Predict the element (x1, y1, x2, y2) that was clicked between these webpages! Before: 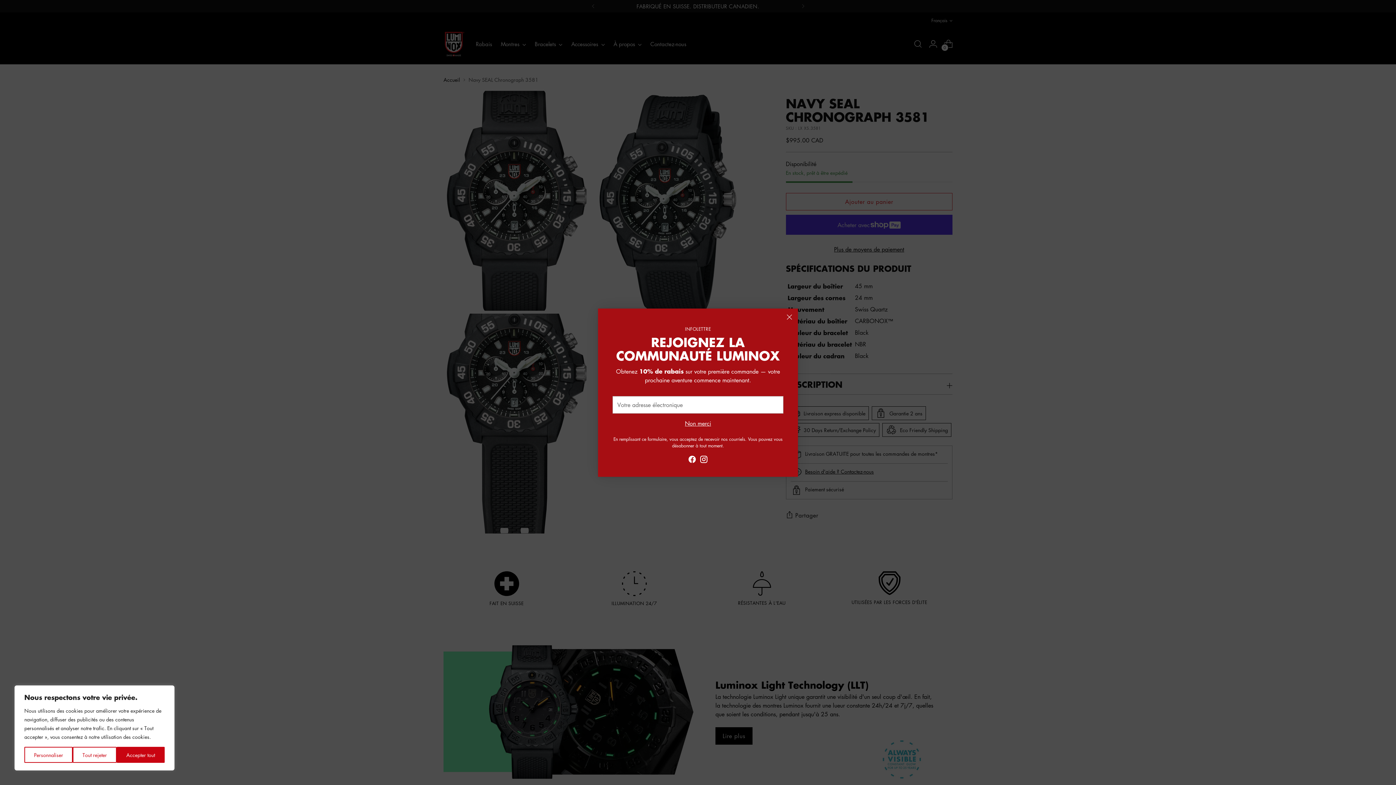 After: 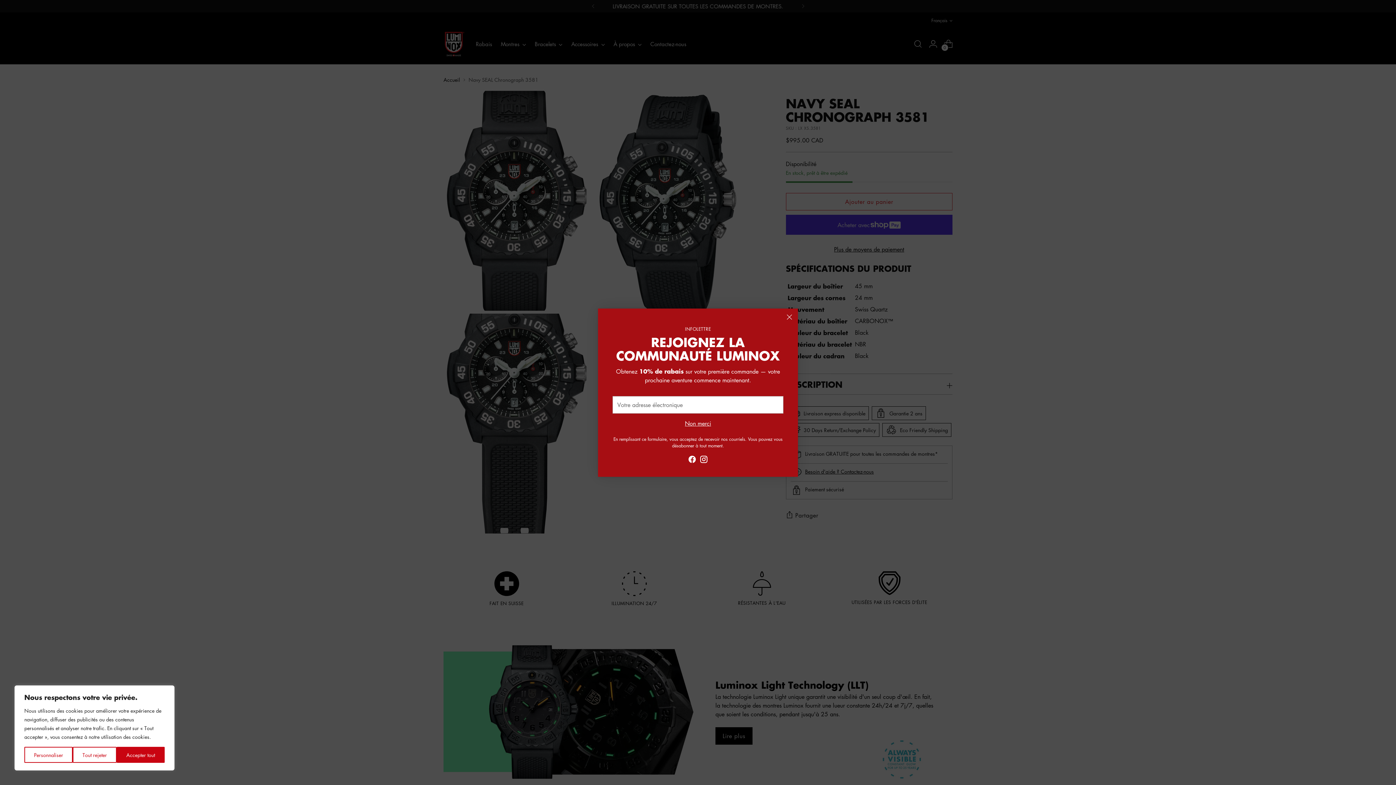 Action: bbox: (699, 462, 708, 473)